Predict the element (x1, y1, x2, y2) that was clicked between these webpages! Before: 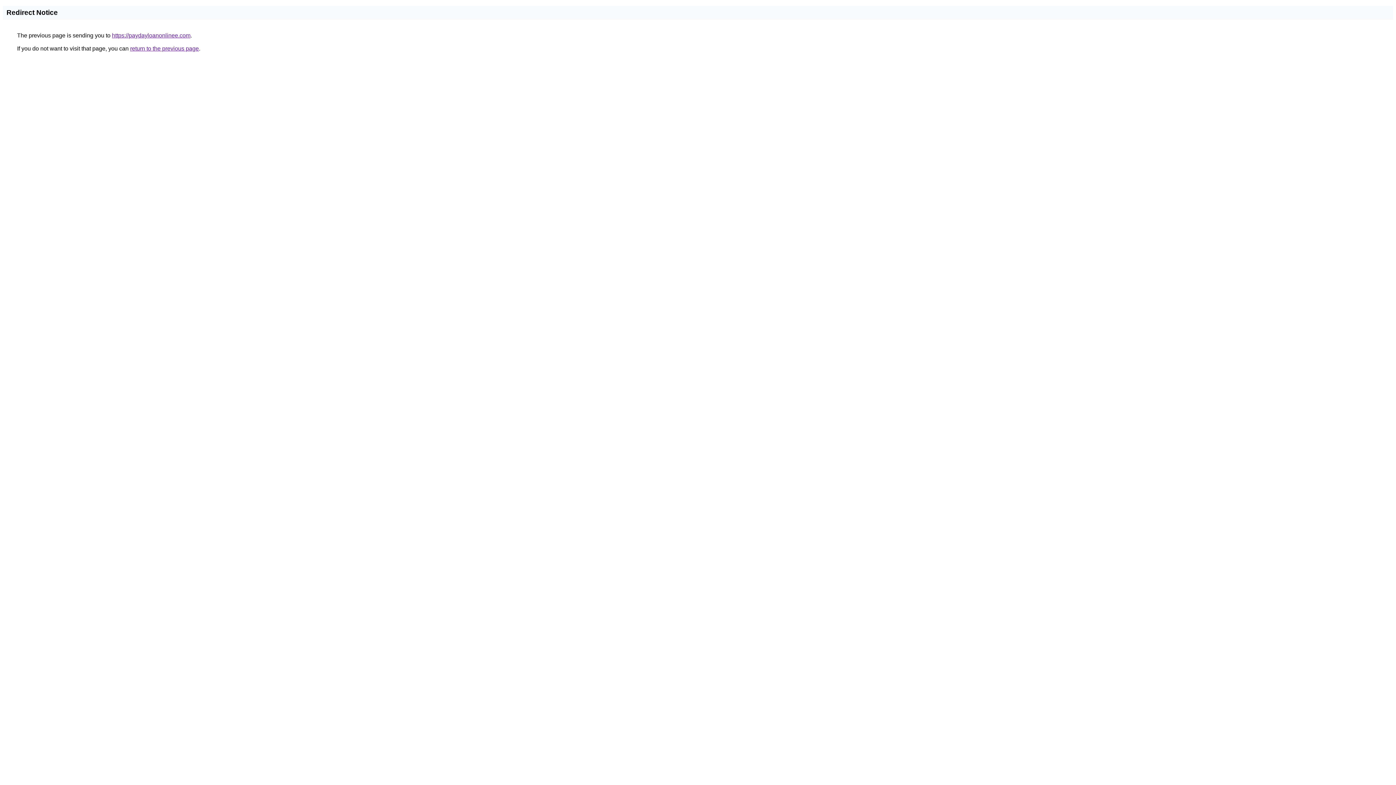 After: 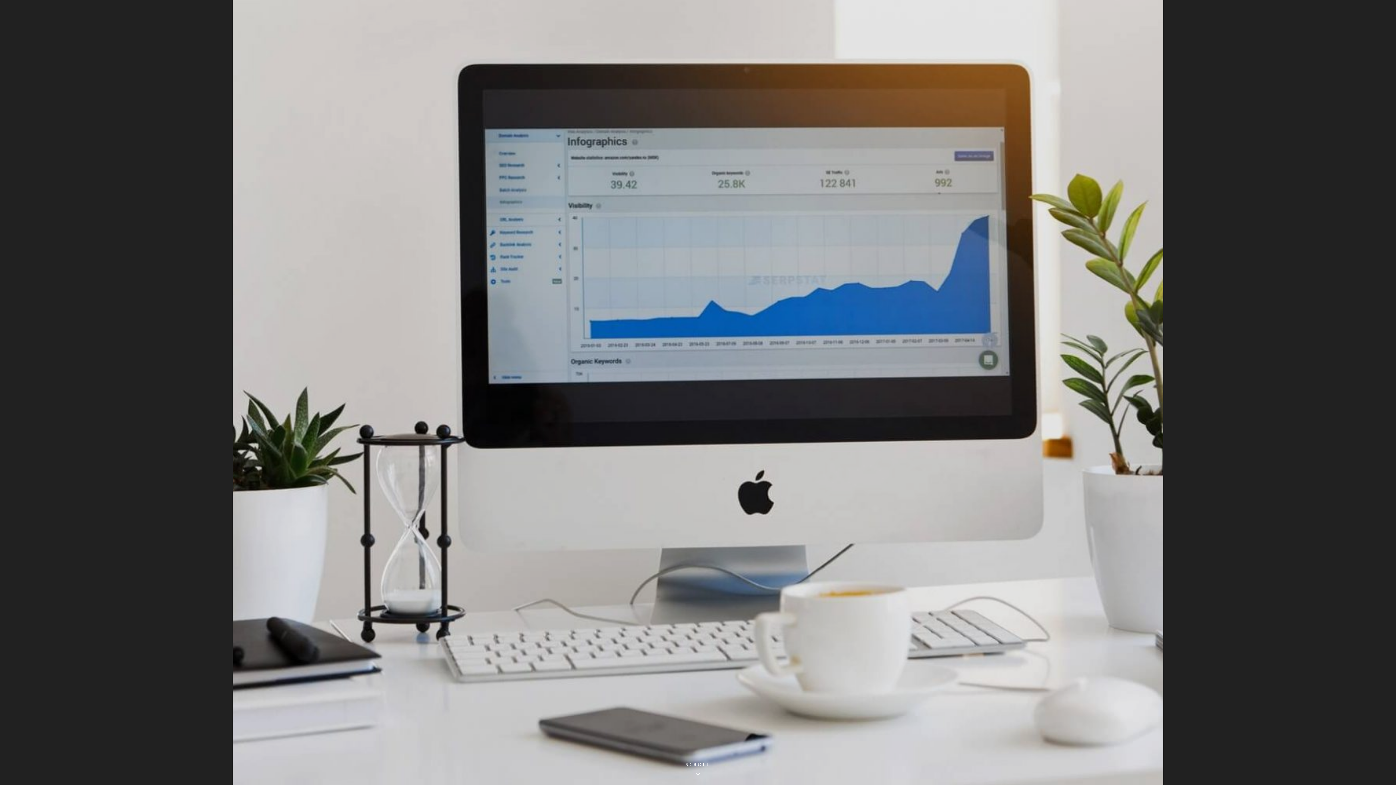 Action: bbox: (112, 32, 190, 38) label: https://paydayloanonlinee.com